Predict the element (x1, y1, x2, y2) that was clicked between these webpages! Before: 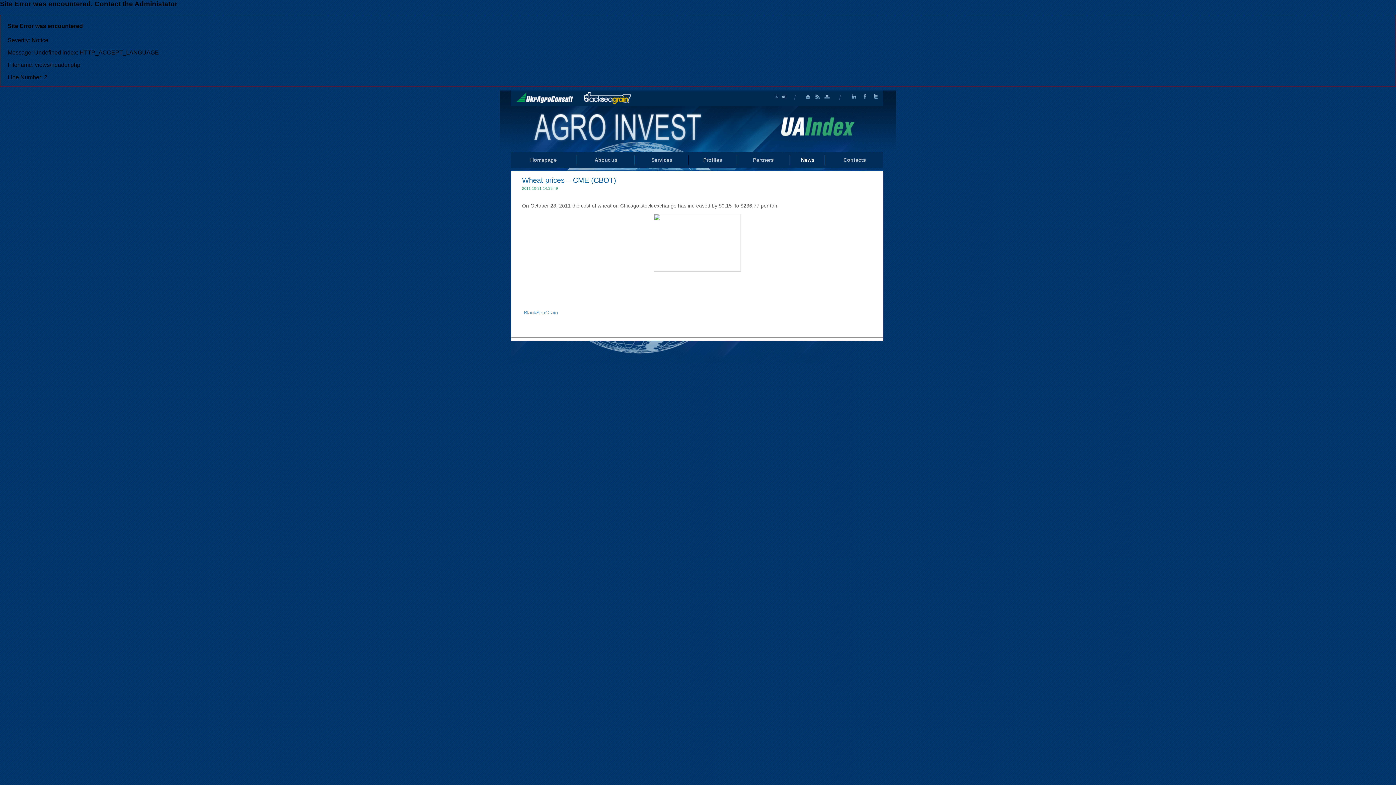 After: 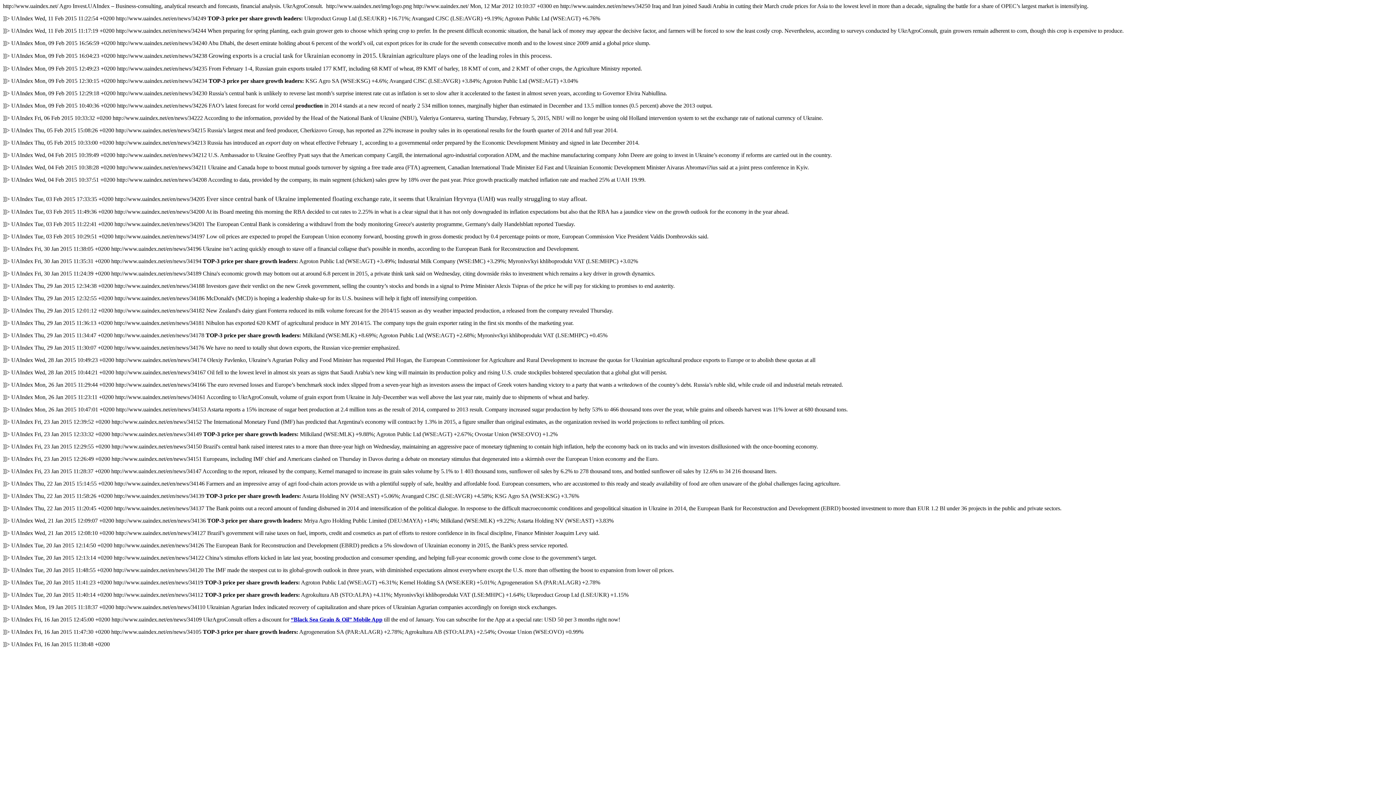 Action: bbox: (814, 94, 820, 100) label: RSS Feed